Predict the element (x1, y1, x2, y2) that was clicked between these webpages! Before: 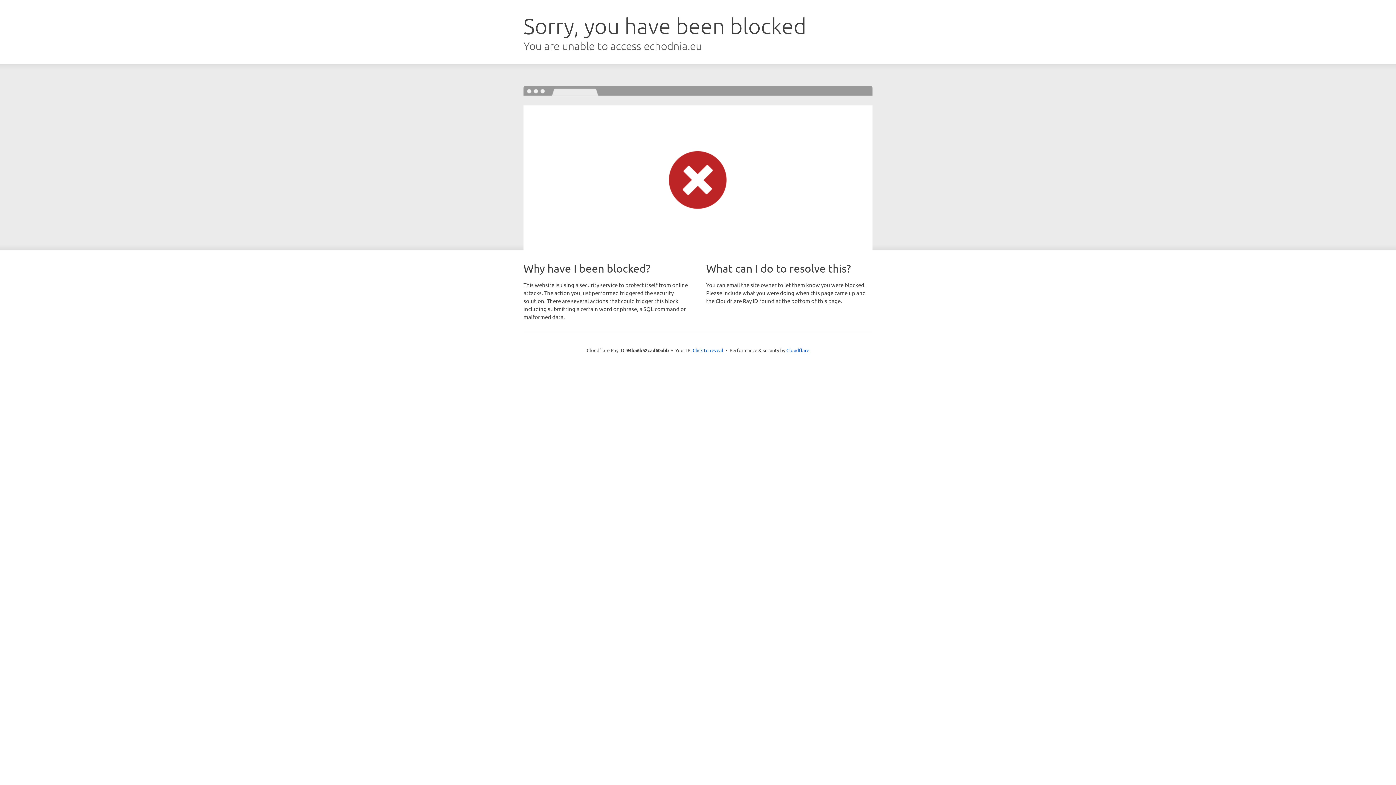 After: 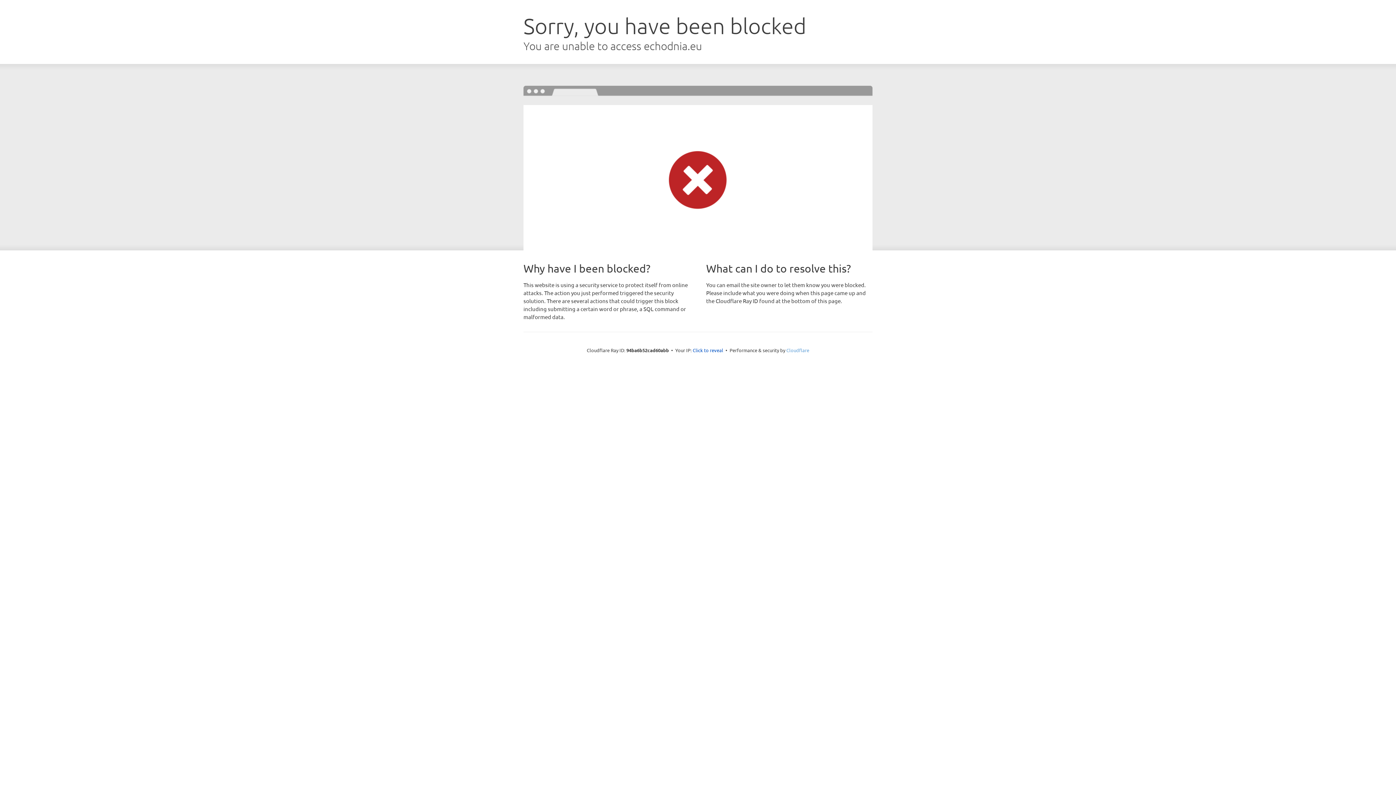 Action: label: Cloudflare bbox: (786, 347, 809, 353)